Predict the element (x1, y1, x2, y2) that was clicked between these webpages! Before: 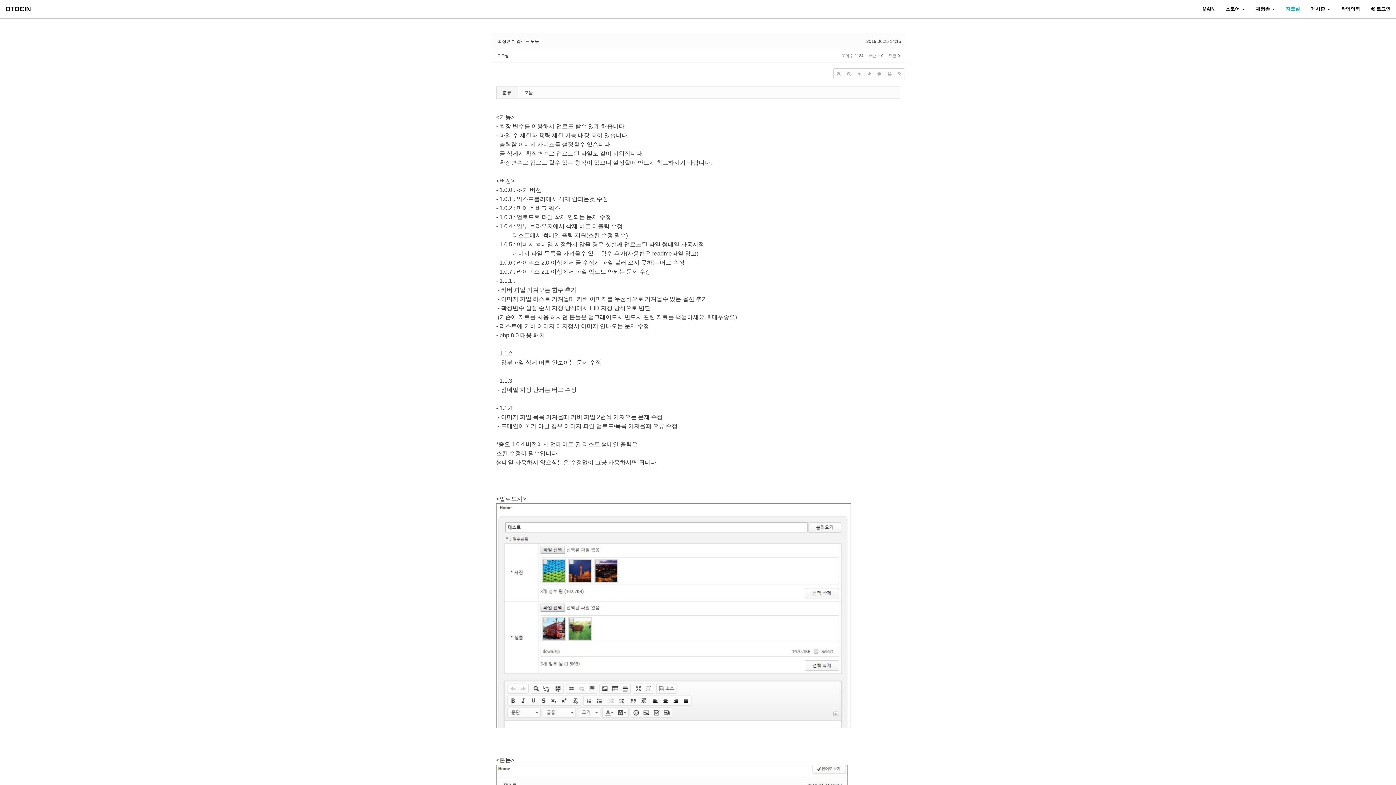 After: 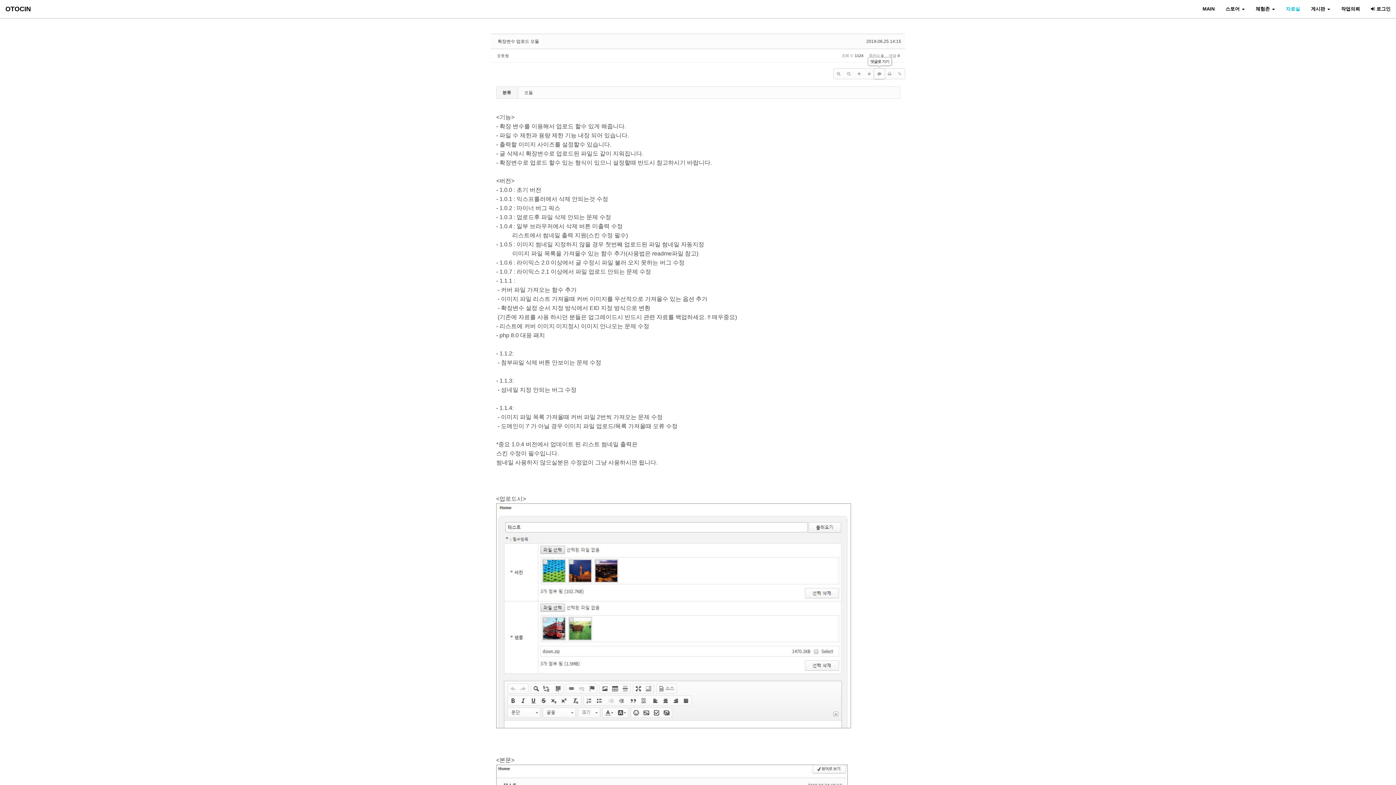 Action: bbox: (874, 68, 884, 78)